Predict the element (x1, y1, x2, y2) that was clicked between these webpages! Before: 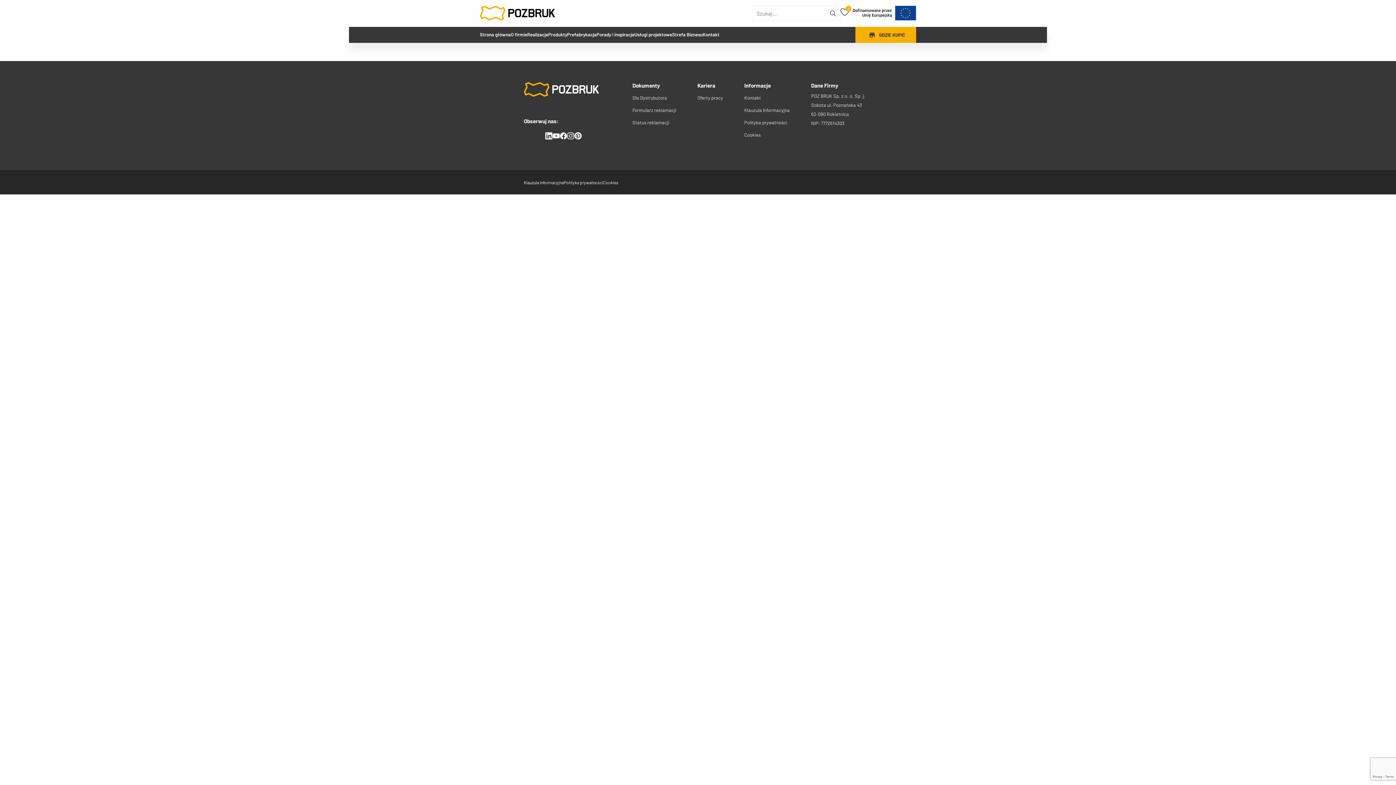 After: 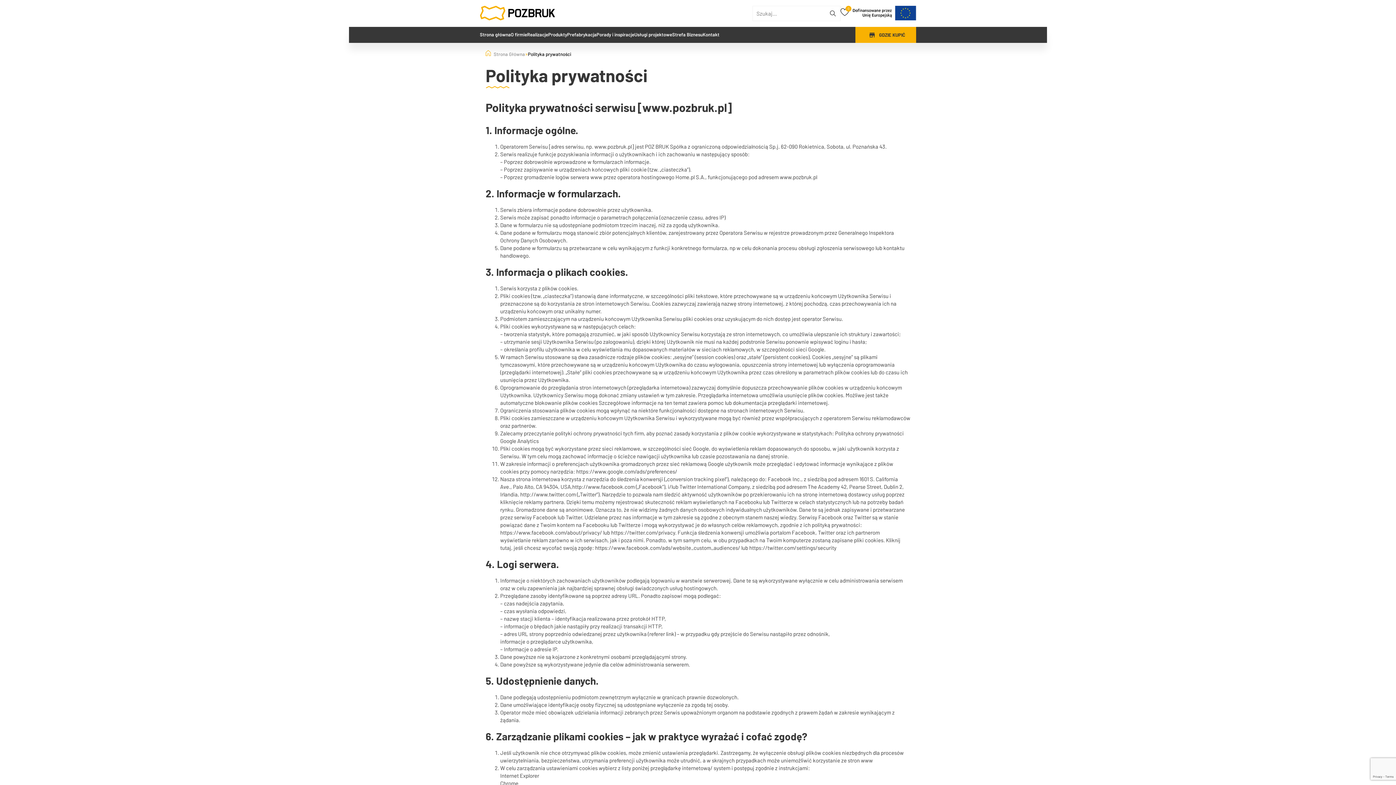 Action: label: Polityka prywatności bbox: (744, 119, 787, 125)